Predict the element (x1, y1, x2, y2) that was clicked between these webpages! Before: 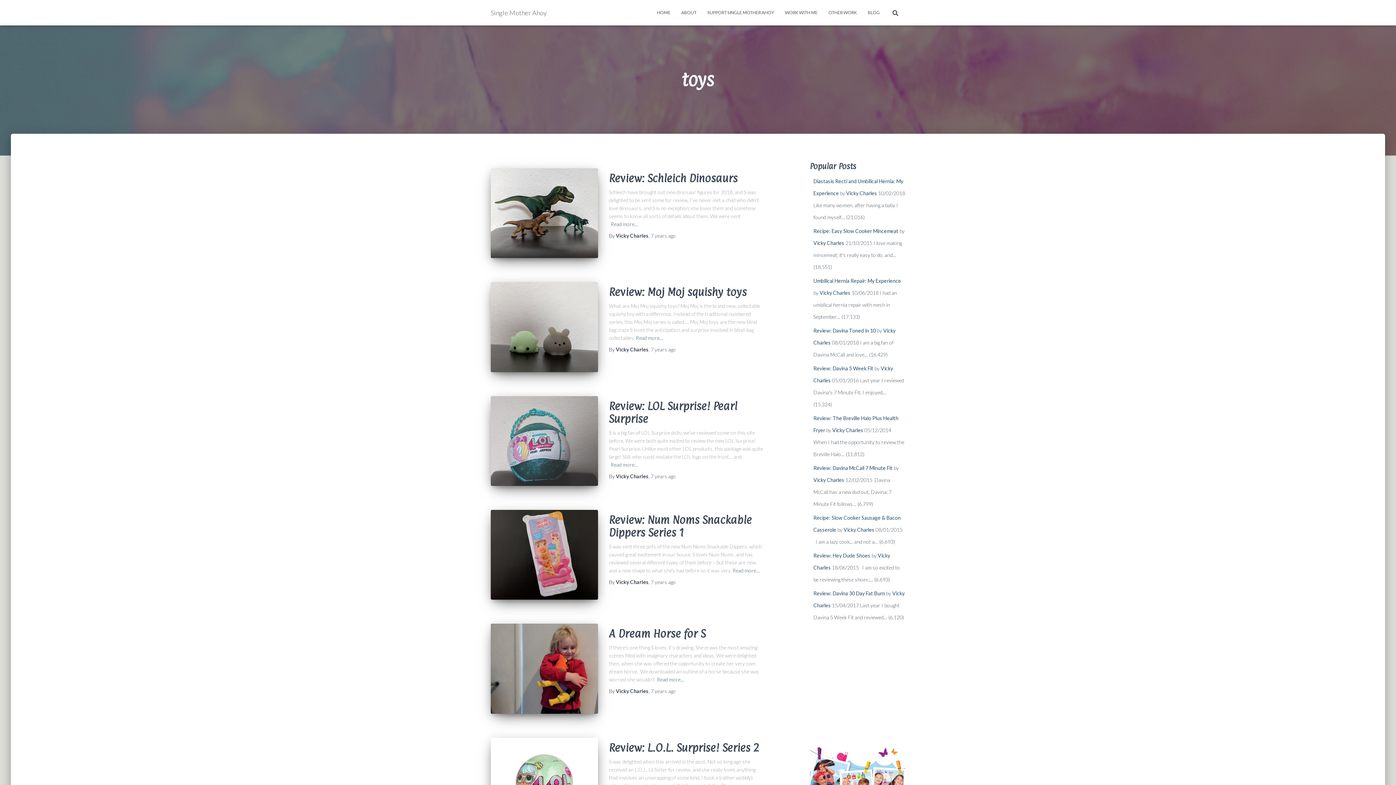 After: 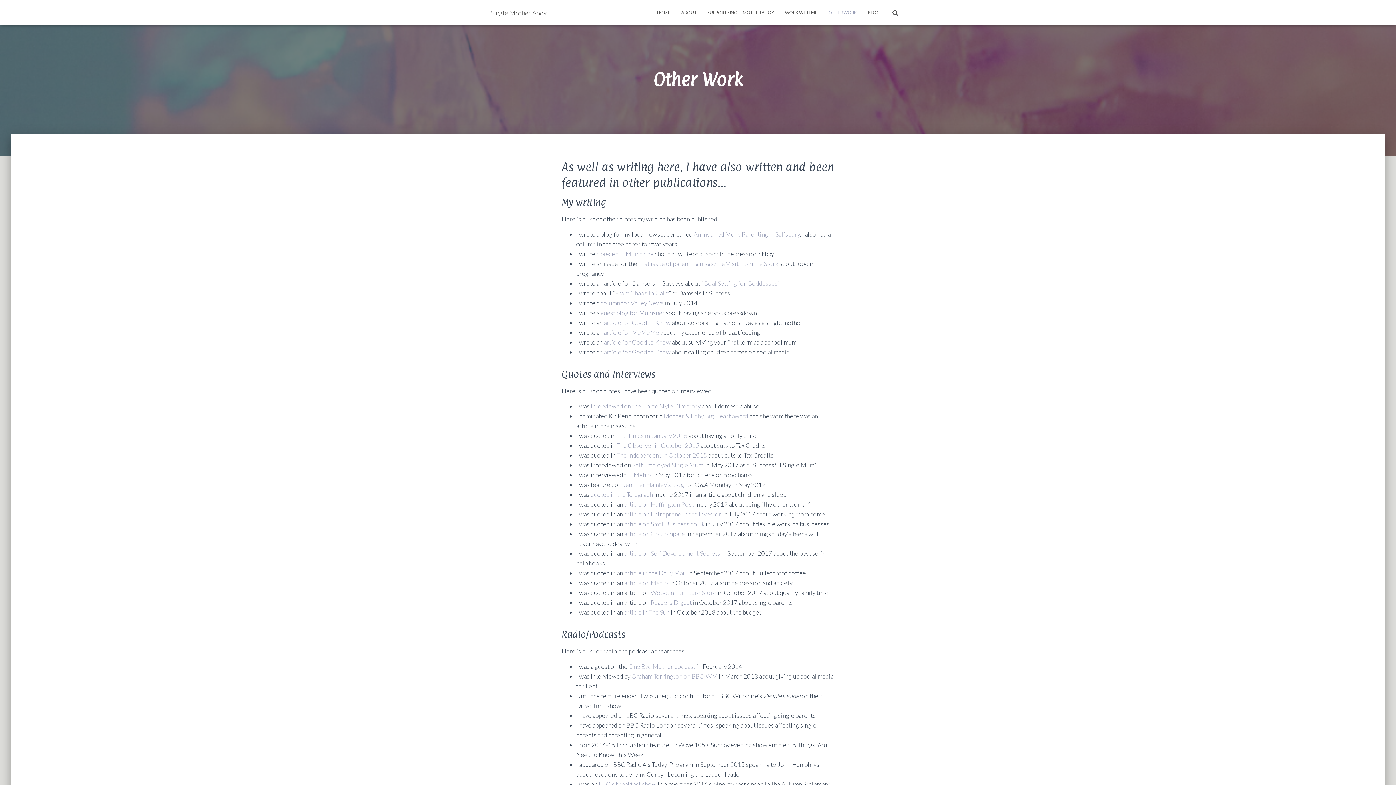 Action: label: OTHER WORK bbox: (823, 3, 862, 21)